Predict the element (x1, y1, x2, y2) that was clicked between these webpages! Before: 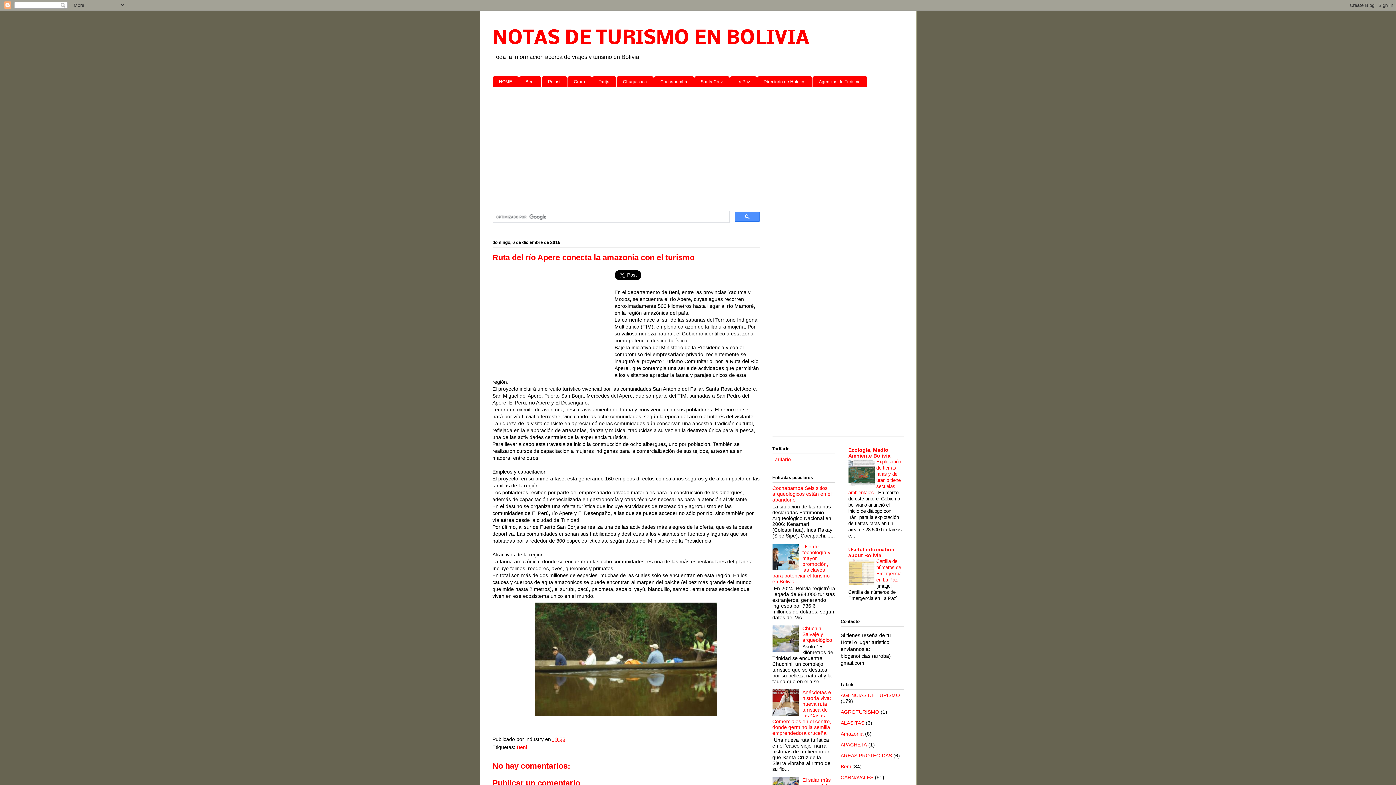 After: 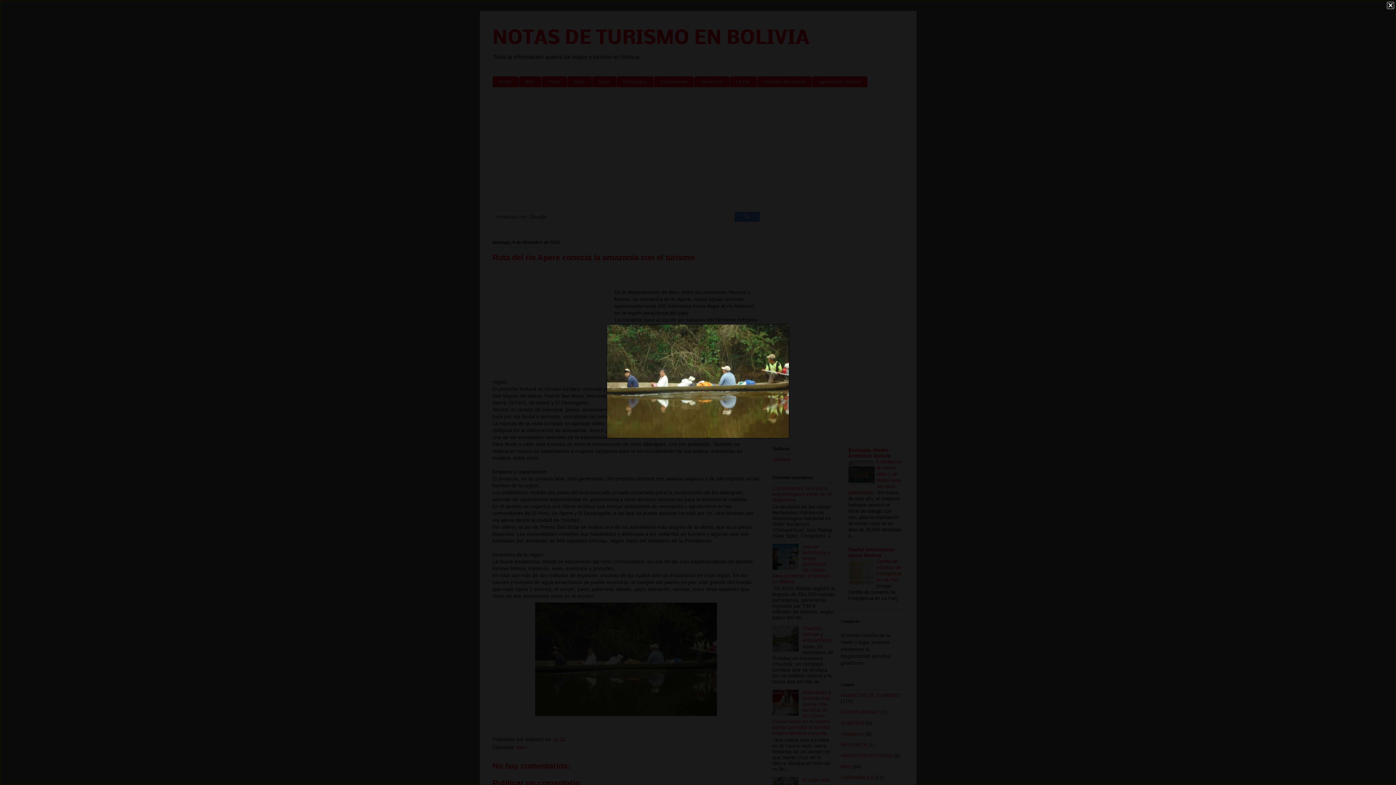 Action: bbox: (532, 714, 720, 720)